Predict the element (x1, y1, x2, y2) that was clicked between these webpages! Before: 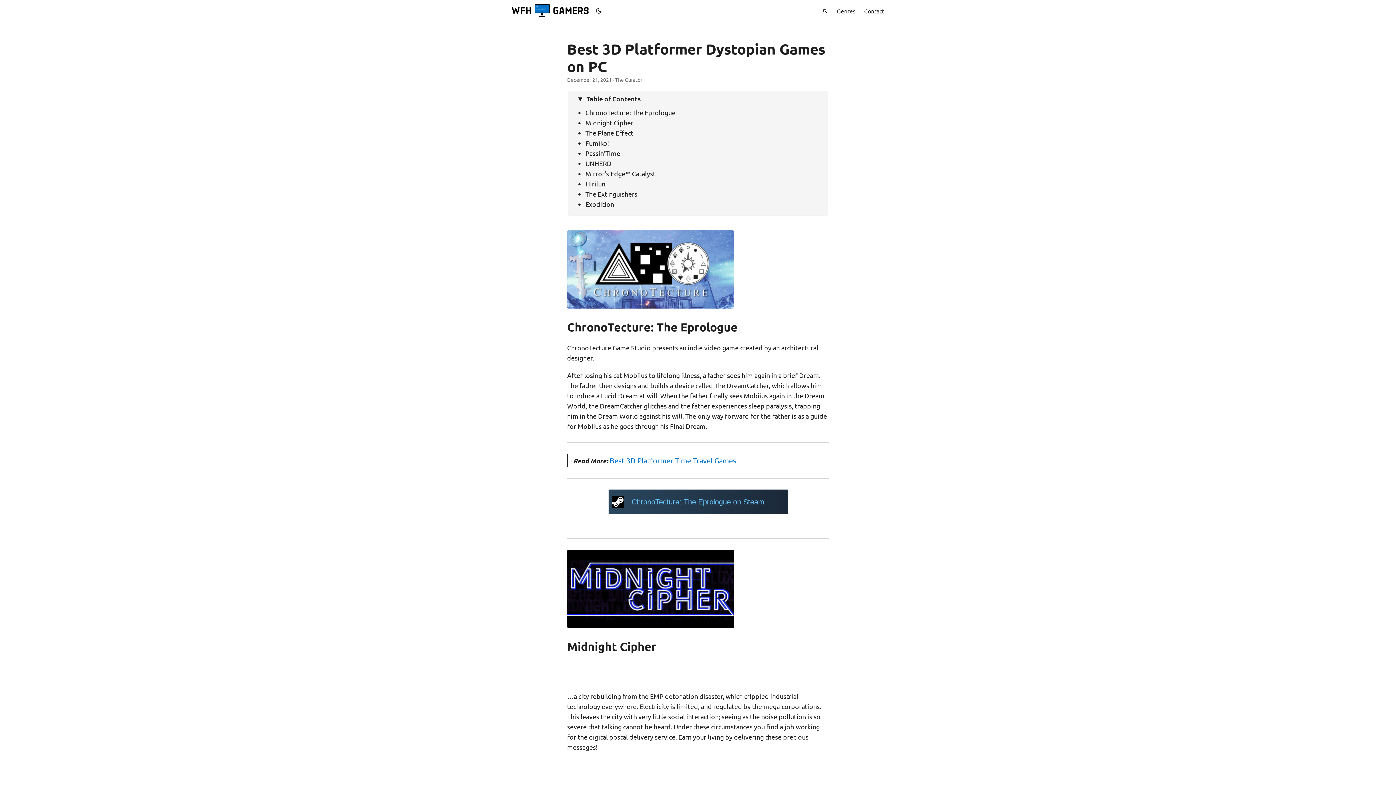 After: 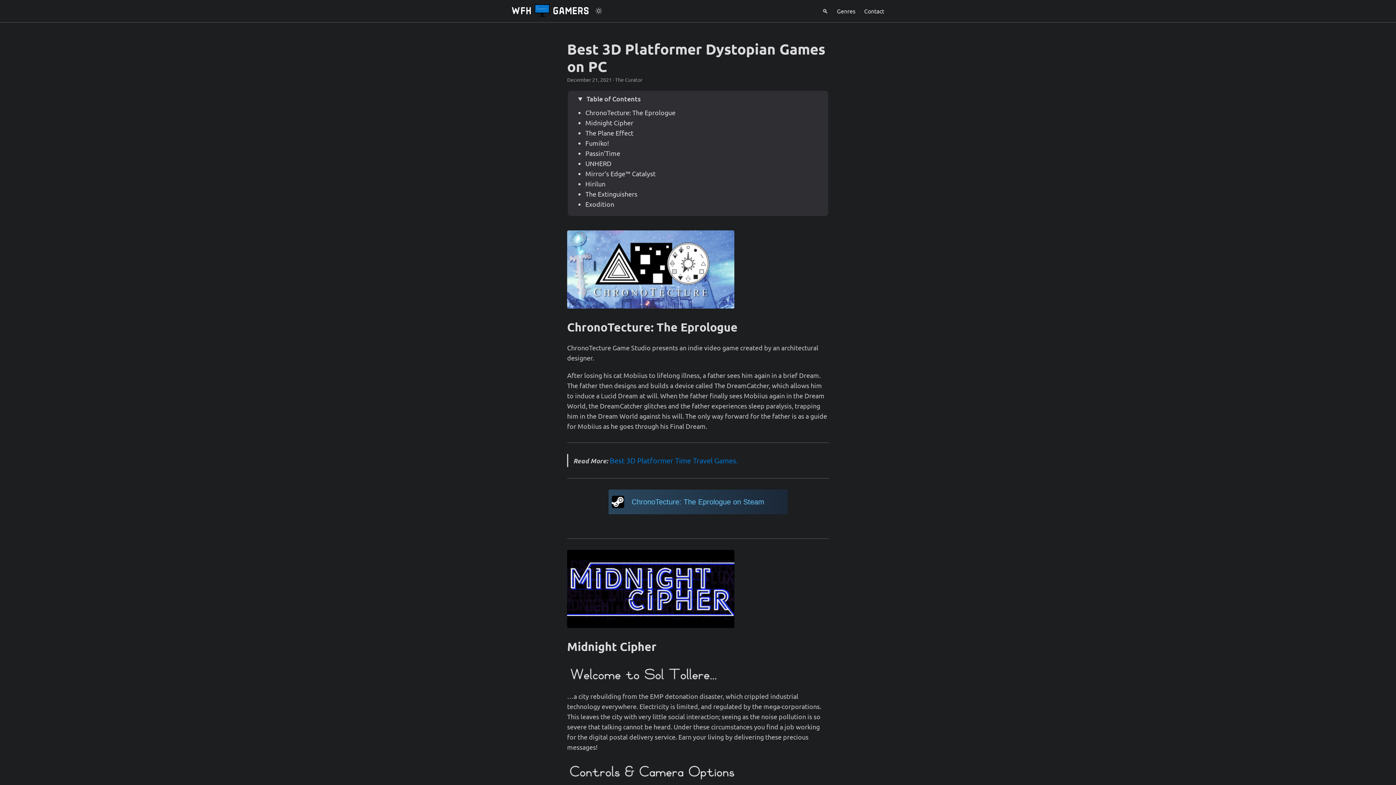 Action: bbox: (594, 0, 603, 21)